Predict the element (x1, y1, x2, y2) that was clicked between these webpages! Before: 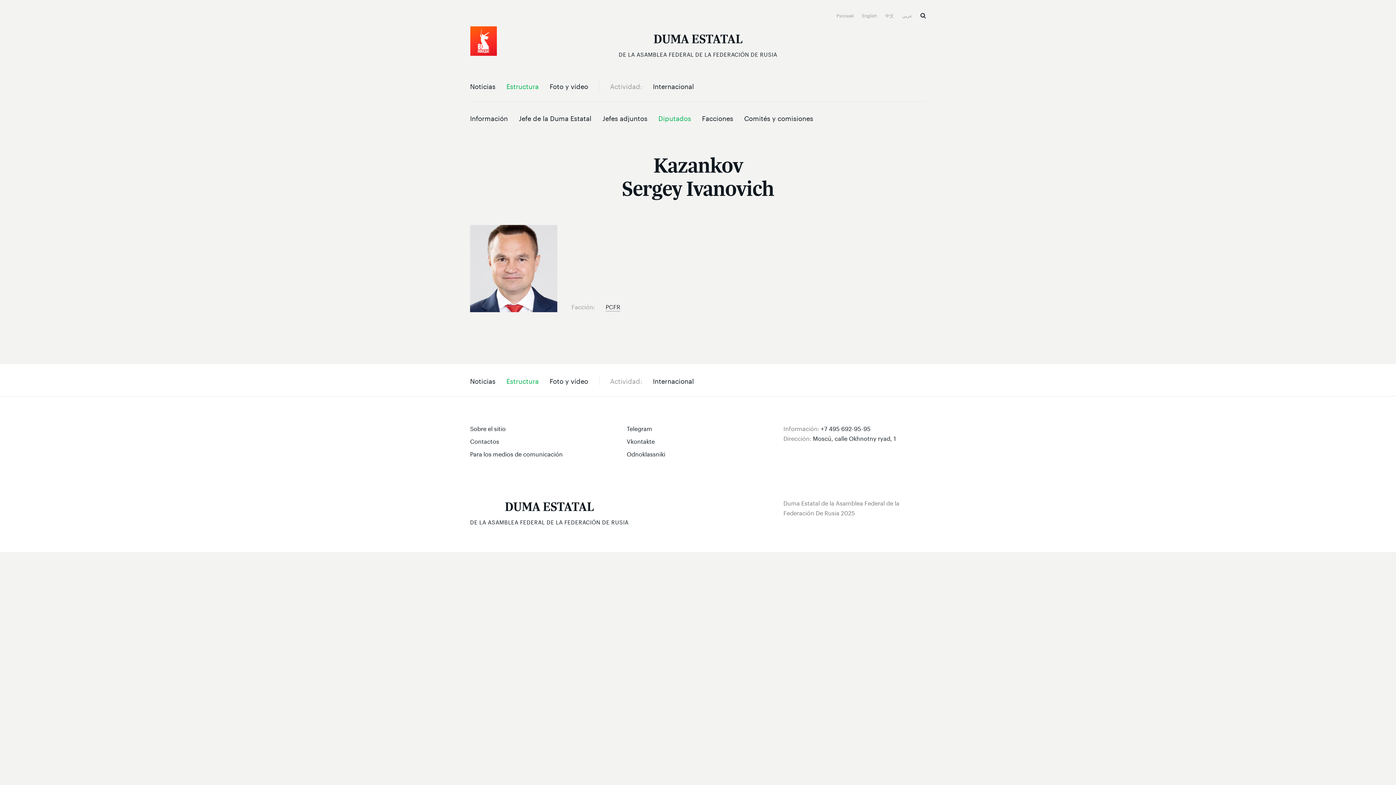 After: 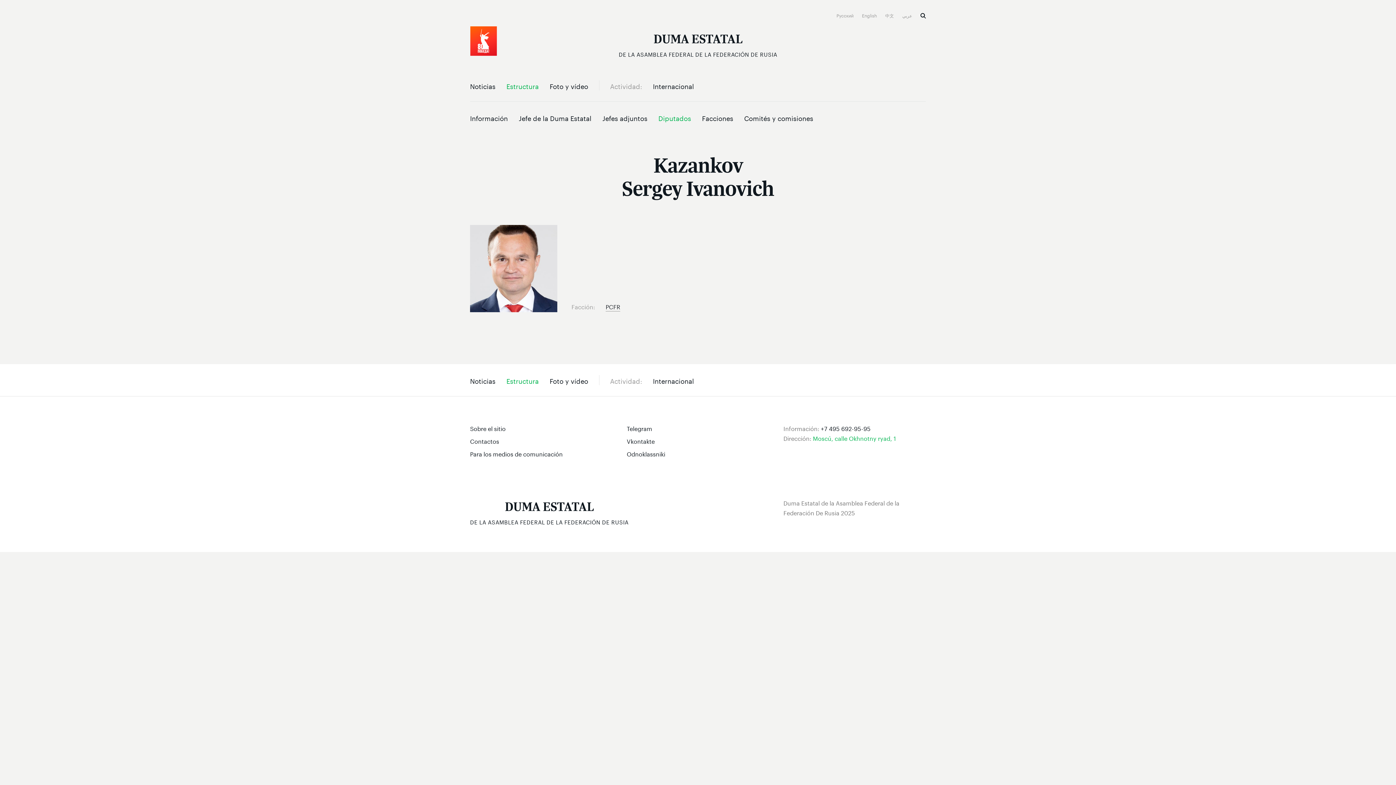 Action: label: Moscú, calle Okhnotny ryad, 1 bbox: (813, 433, 896, 442)